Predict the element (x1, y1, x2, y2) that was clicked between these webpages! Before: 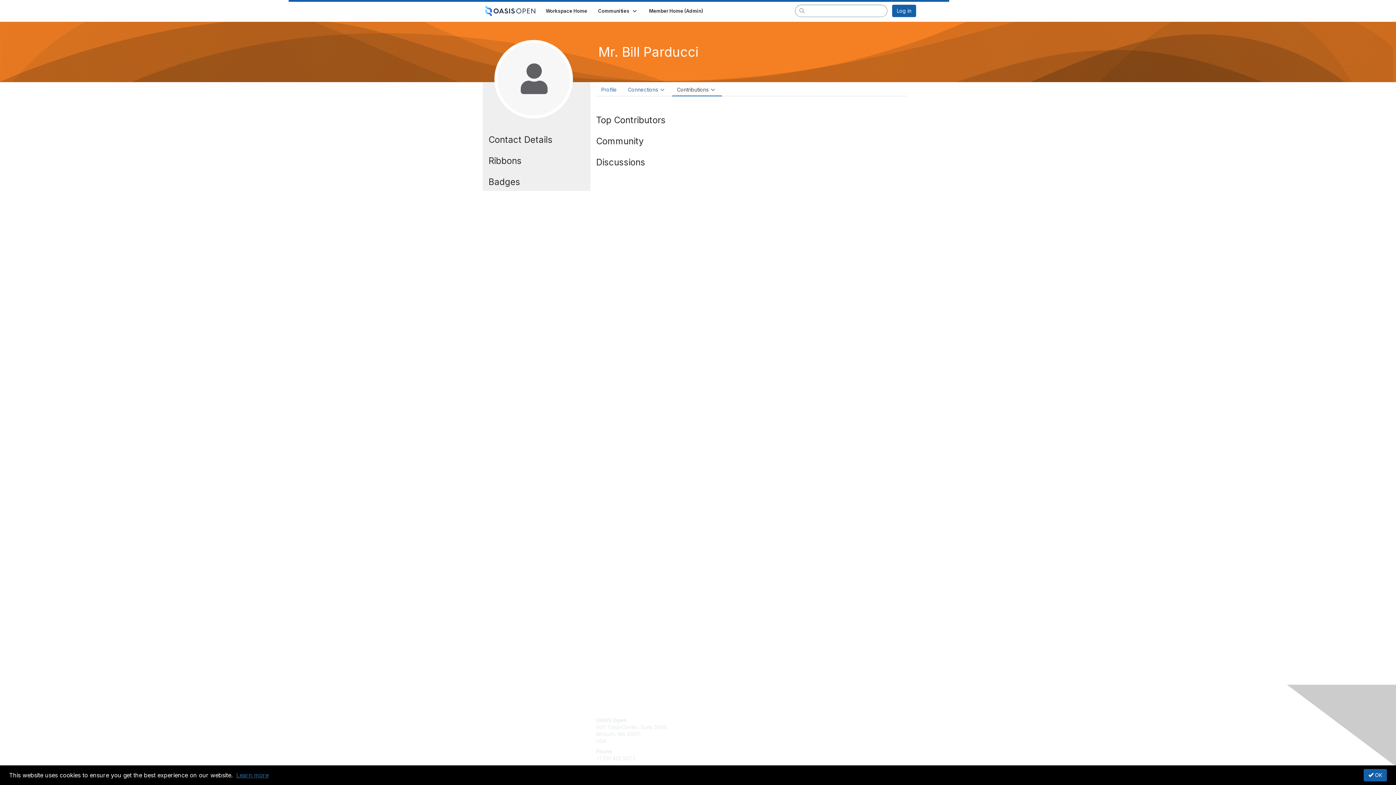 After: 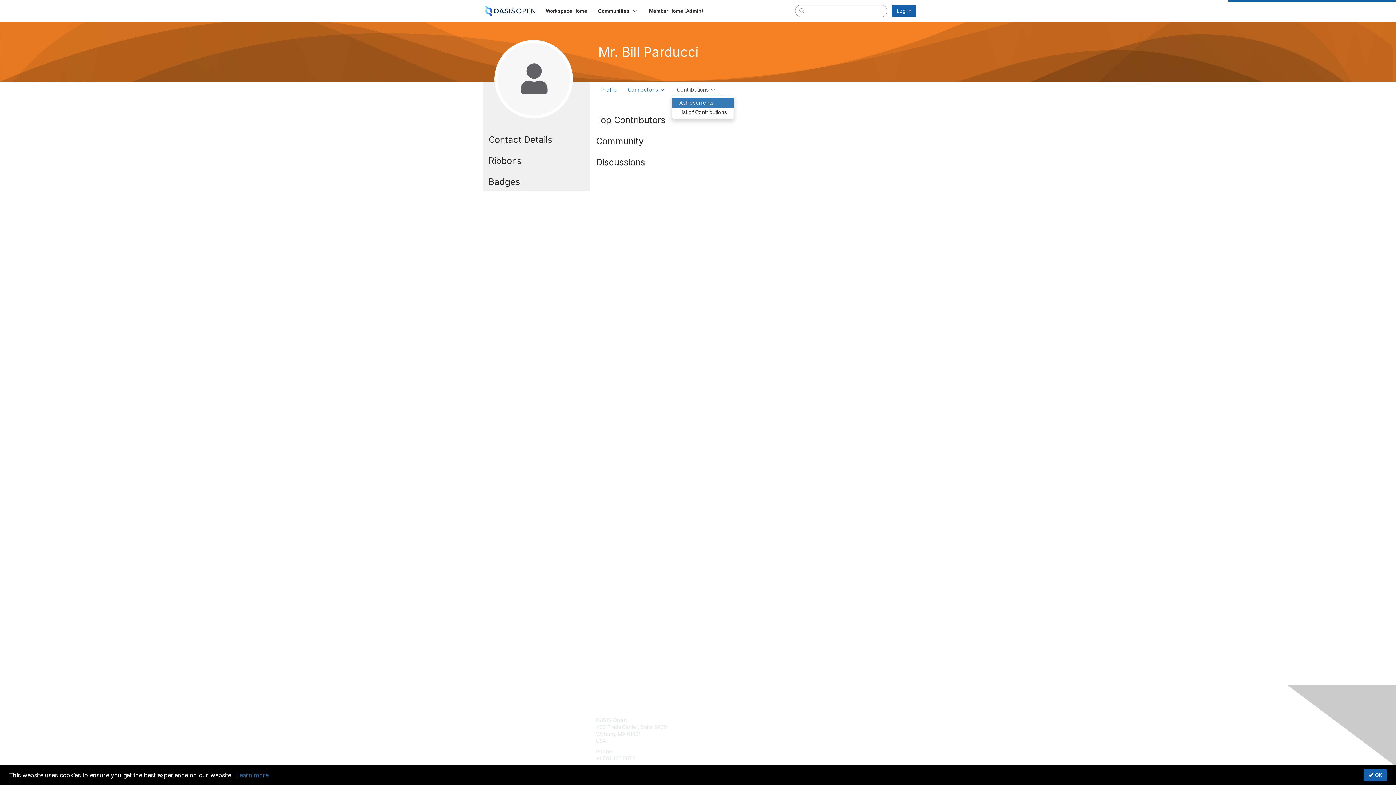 Action: label: Contributions, collapsed, use ALT + ARROW keys bbox: (672, 83, 721, 96)